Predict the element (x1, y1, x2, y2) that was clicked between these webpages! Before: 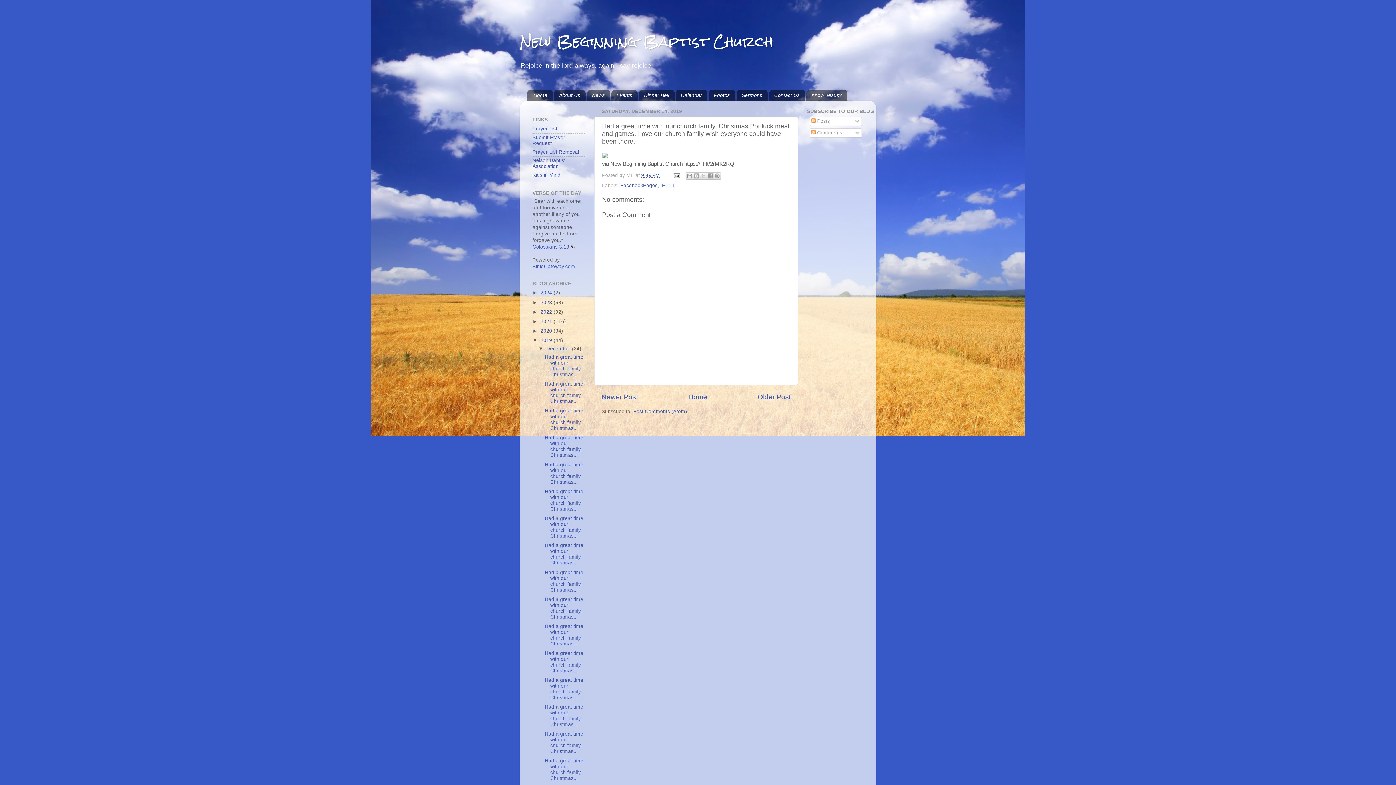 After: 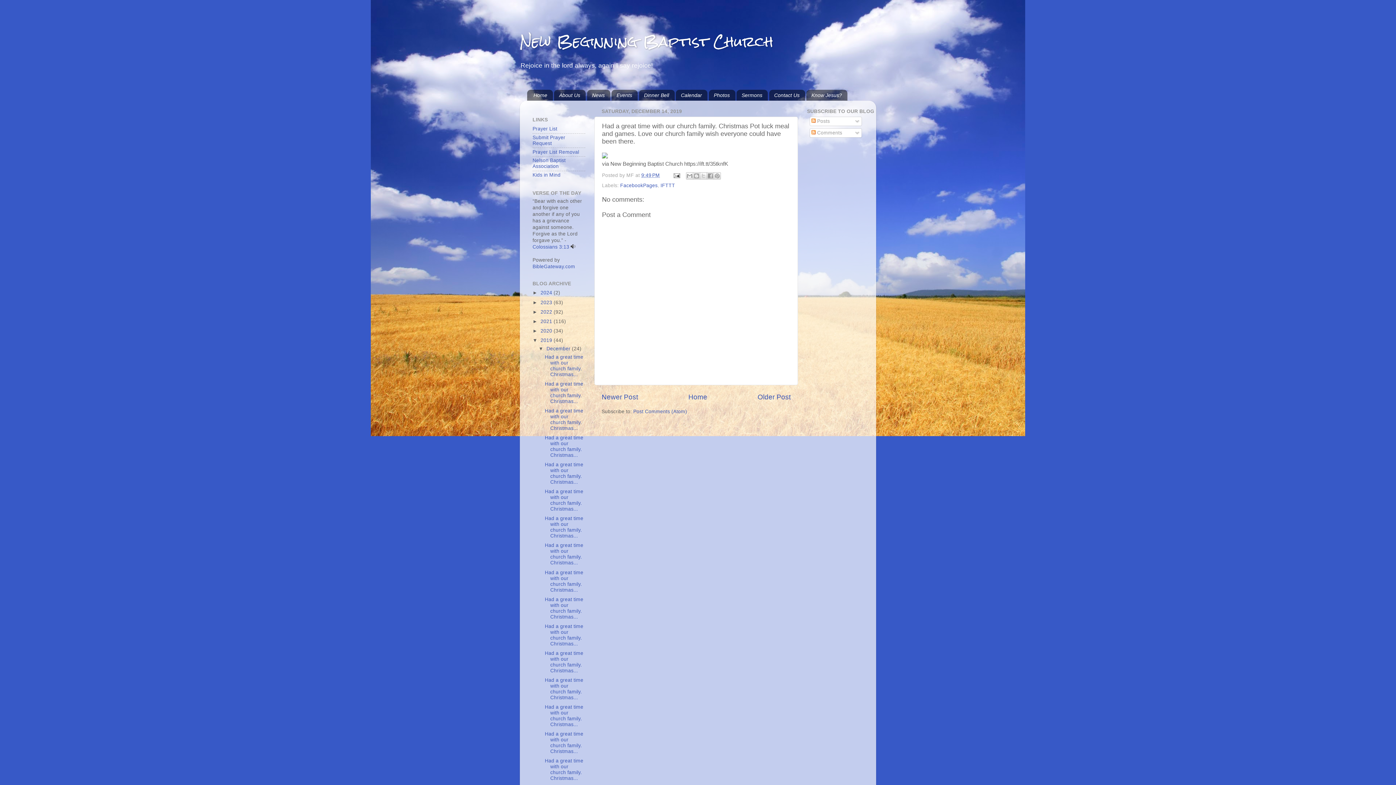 Action: bbox: (544, 570, 583, 592) label: Had a great time with our church family. Christmas...